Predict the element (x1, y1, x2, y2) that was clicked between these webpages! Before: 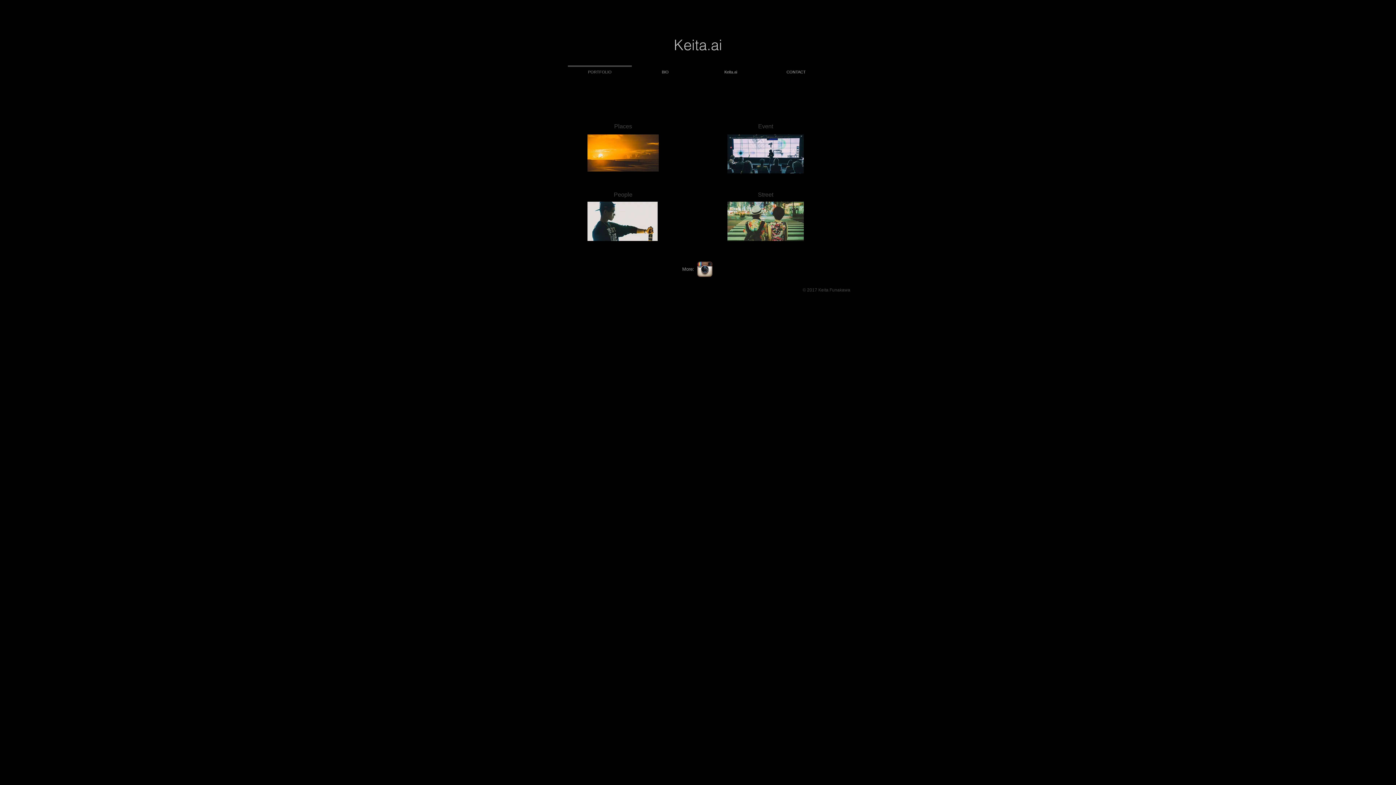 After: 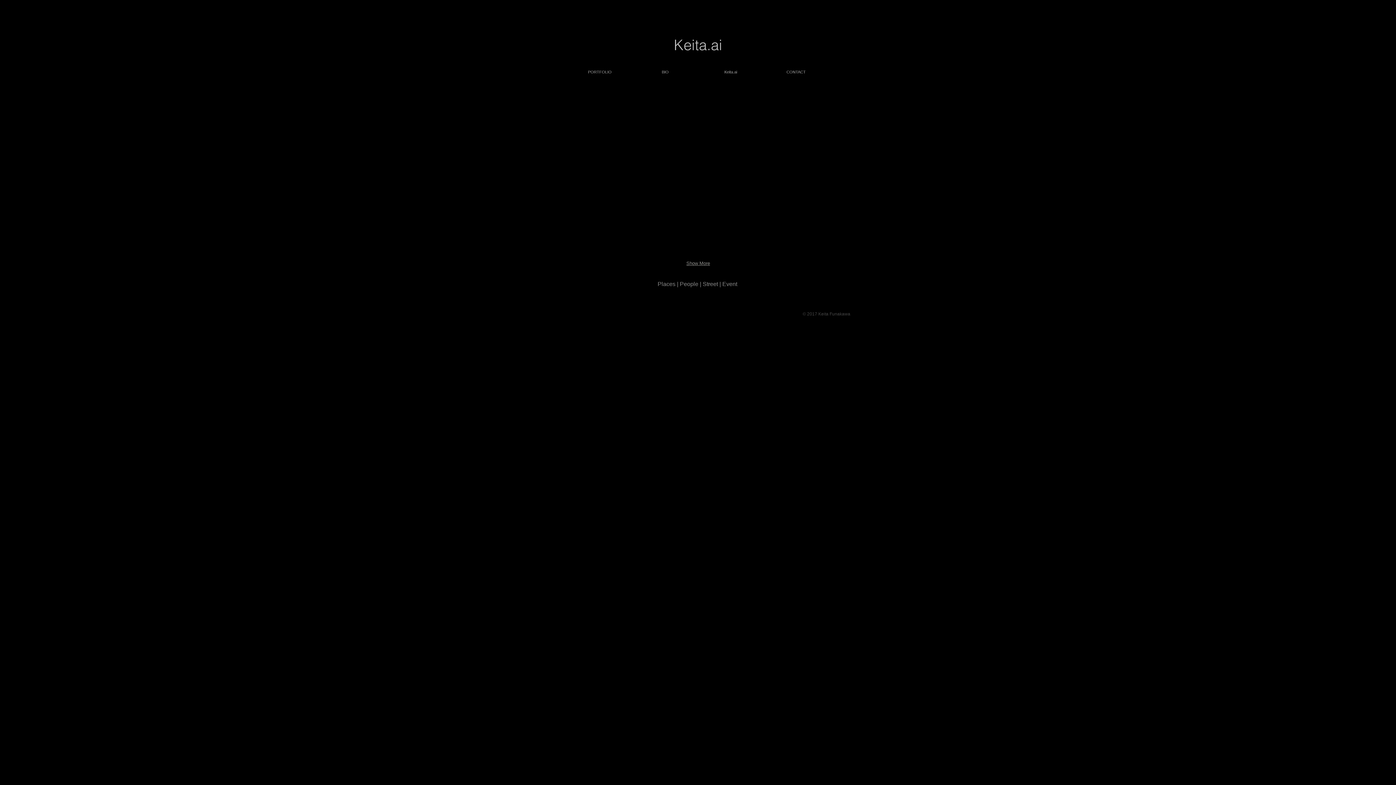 Action: label: People bbox: (614, 191, 632, 197)